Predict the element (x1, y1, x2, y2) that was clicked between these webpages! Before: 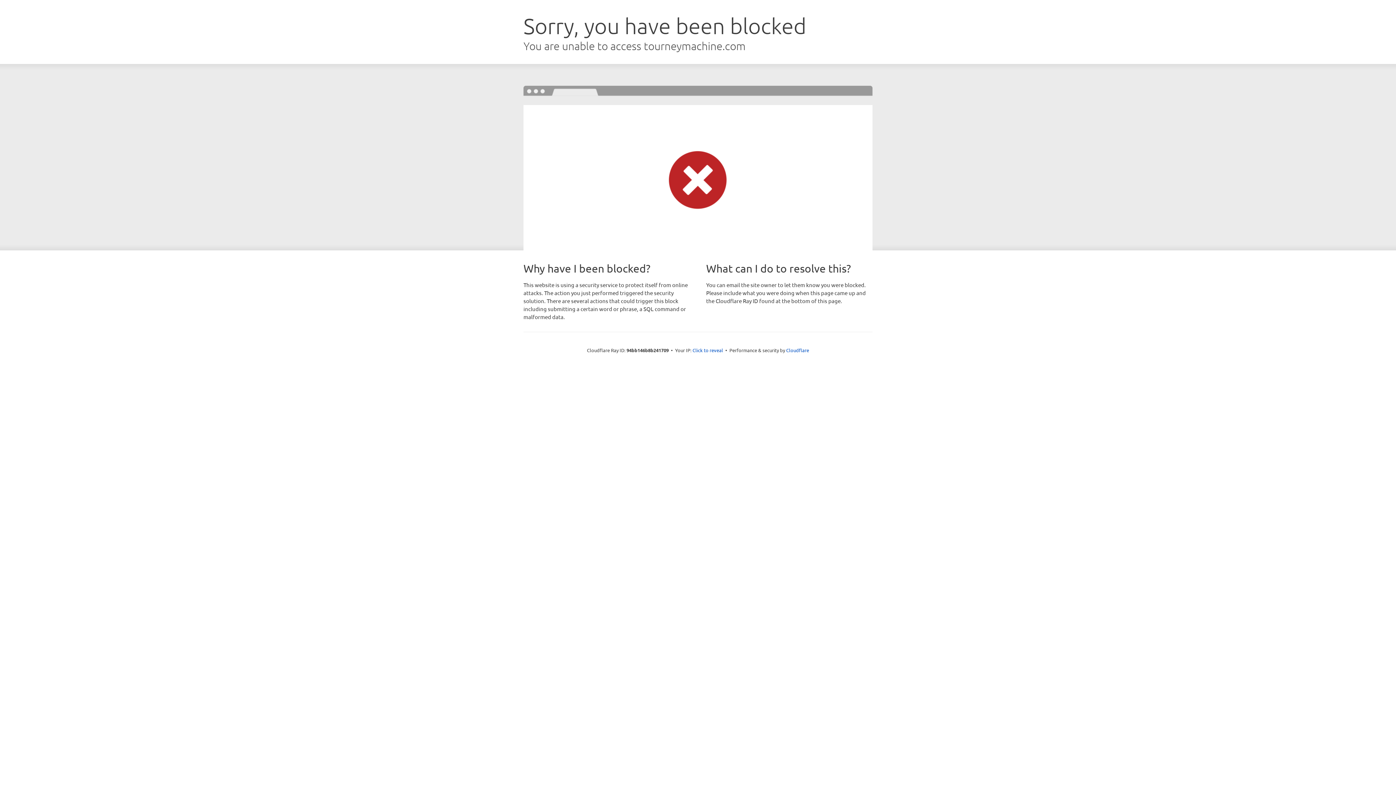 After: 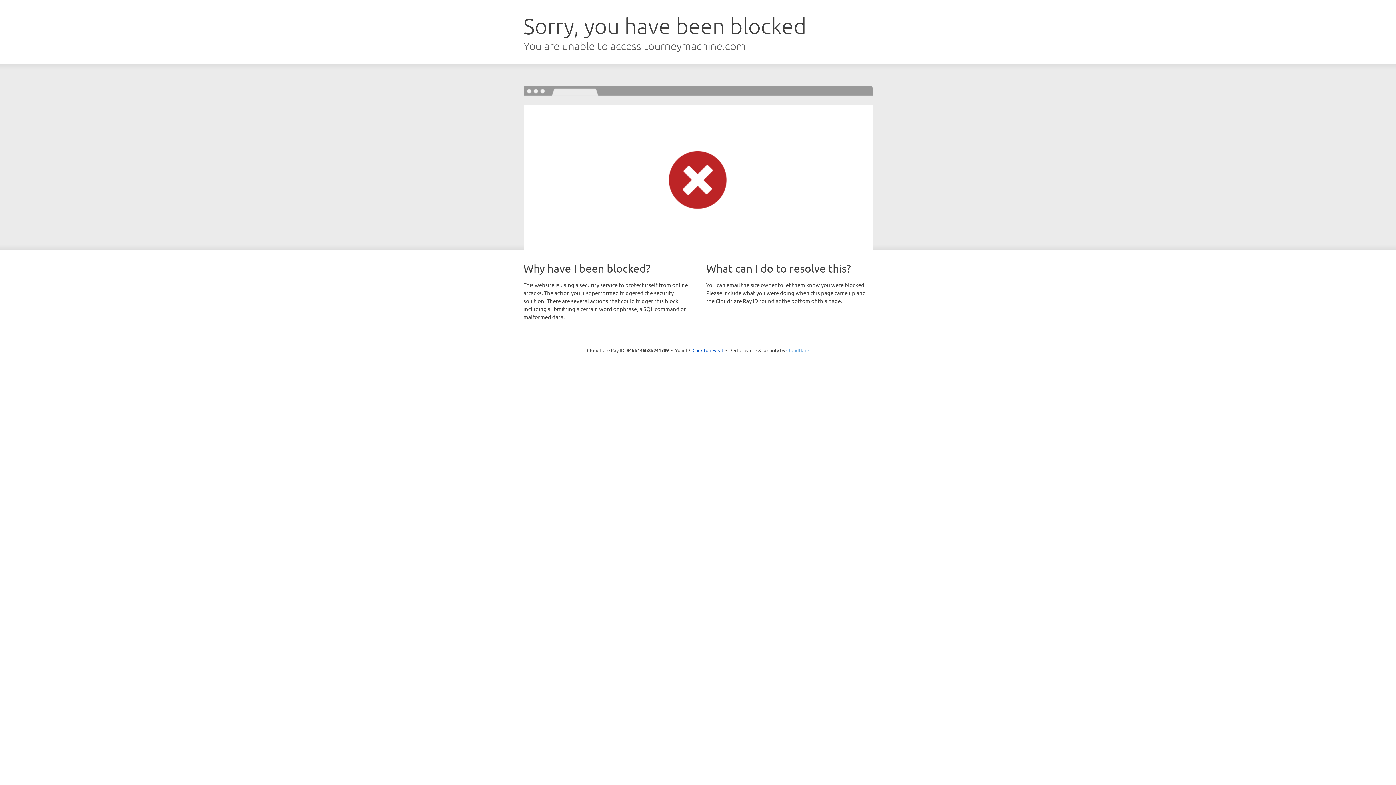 Action: bbox: (786, 347, 809, 353) label: Cloudflare